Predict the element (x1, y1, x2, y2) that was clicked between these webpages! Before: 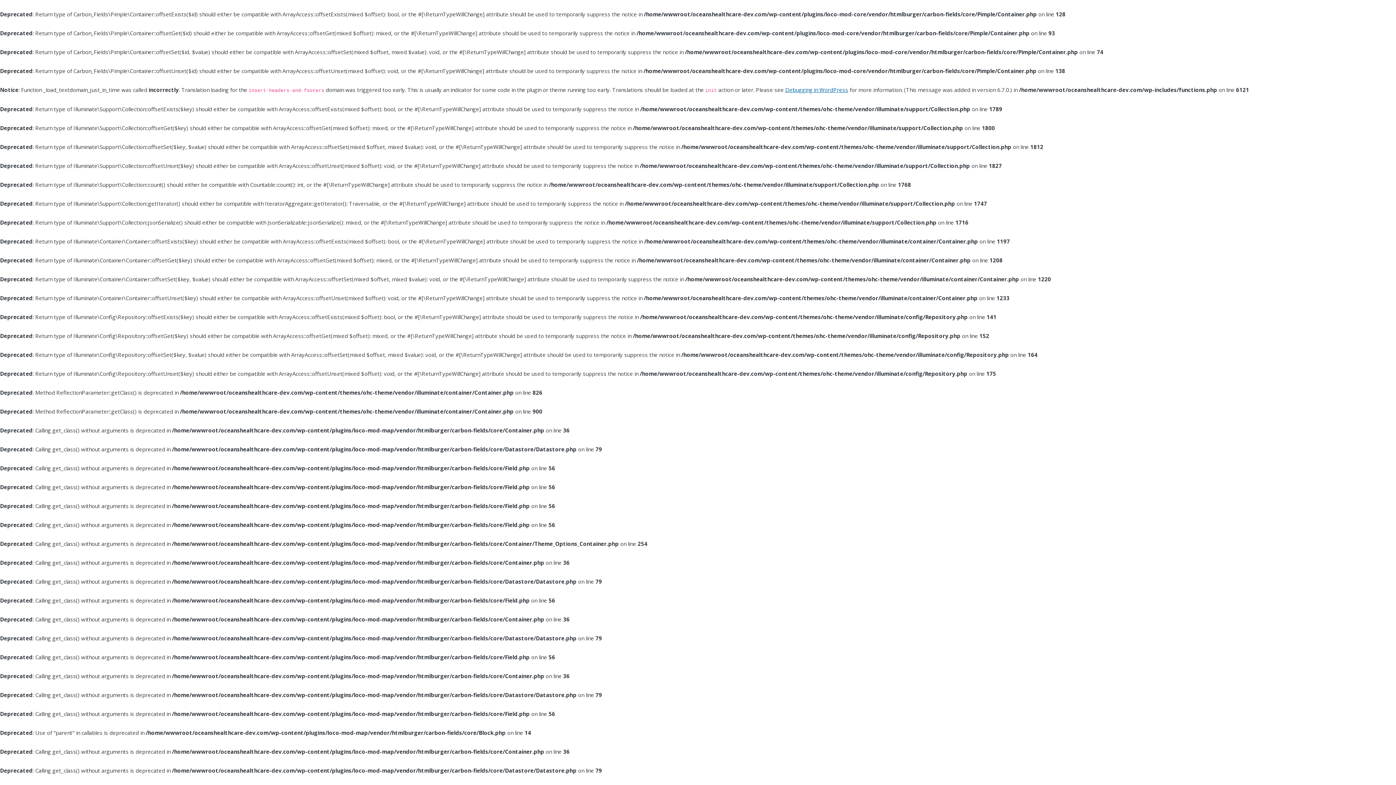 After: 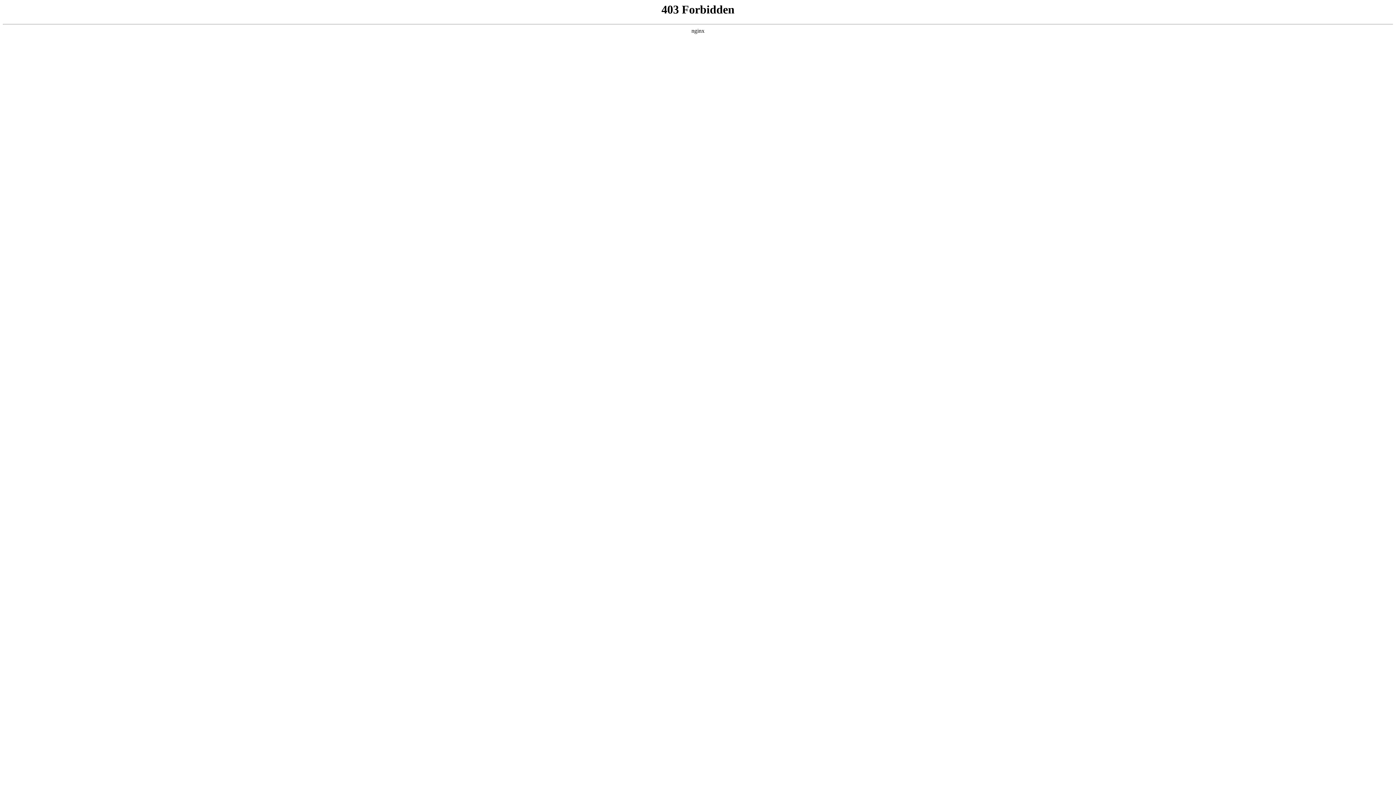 Action: bbox: (785, 86, 848, 93) label: Debugging in WordPress